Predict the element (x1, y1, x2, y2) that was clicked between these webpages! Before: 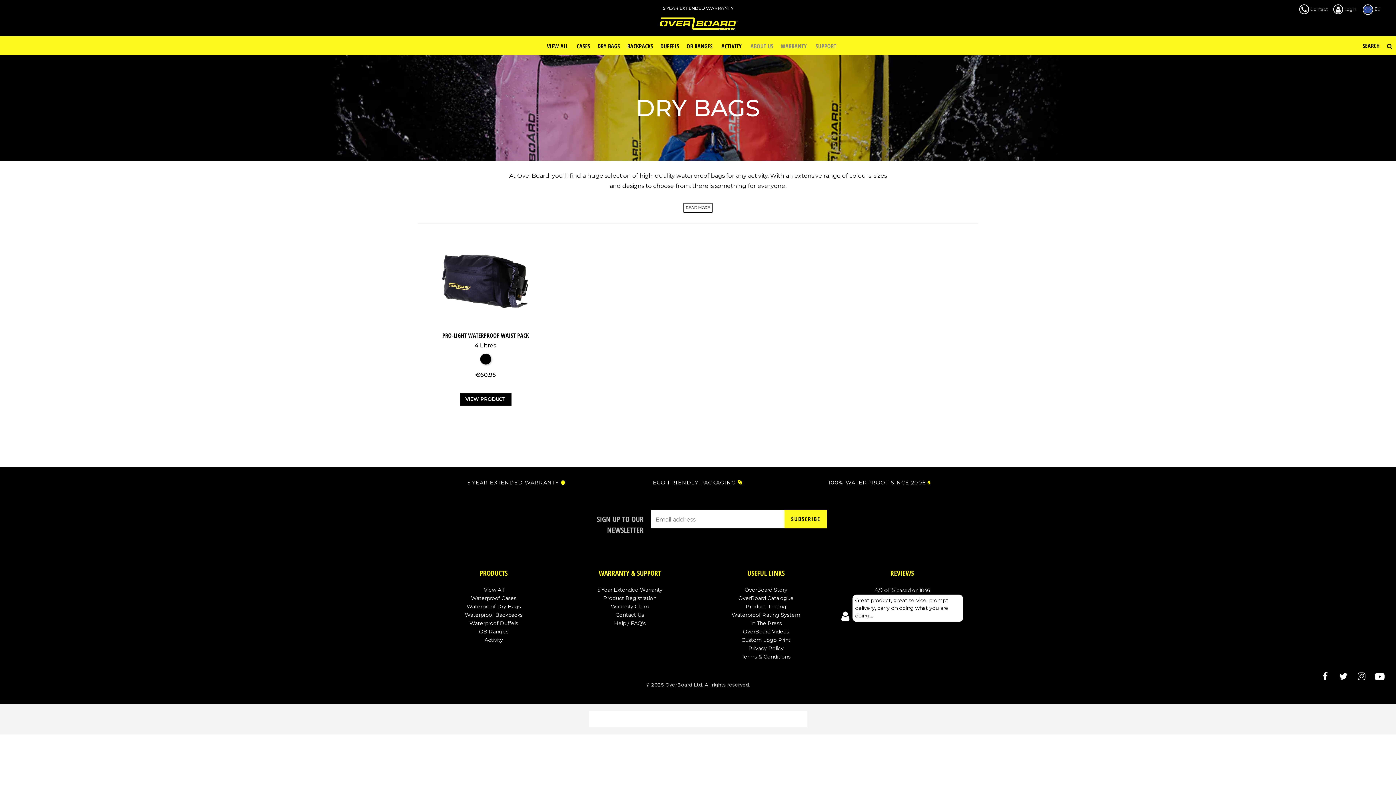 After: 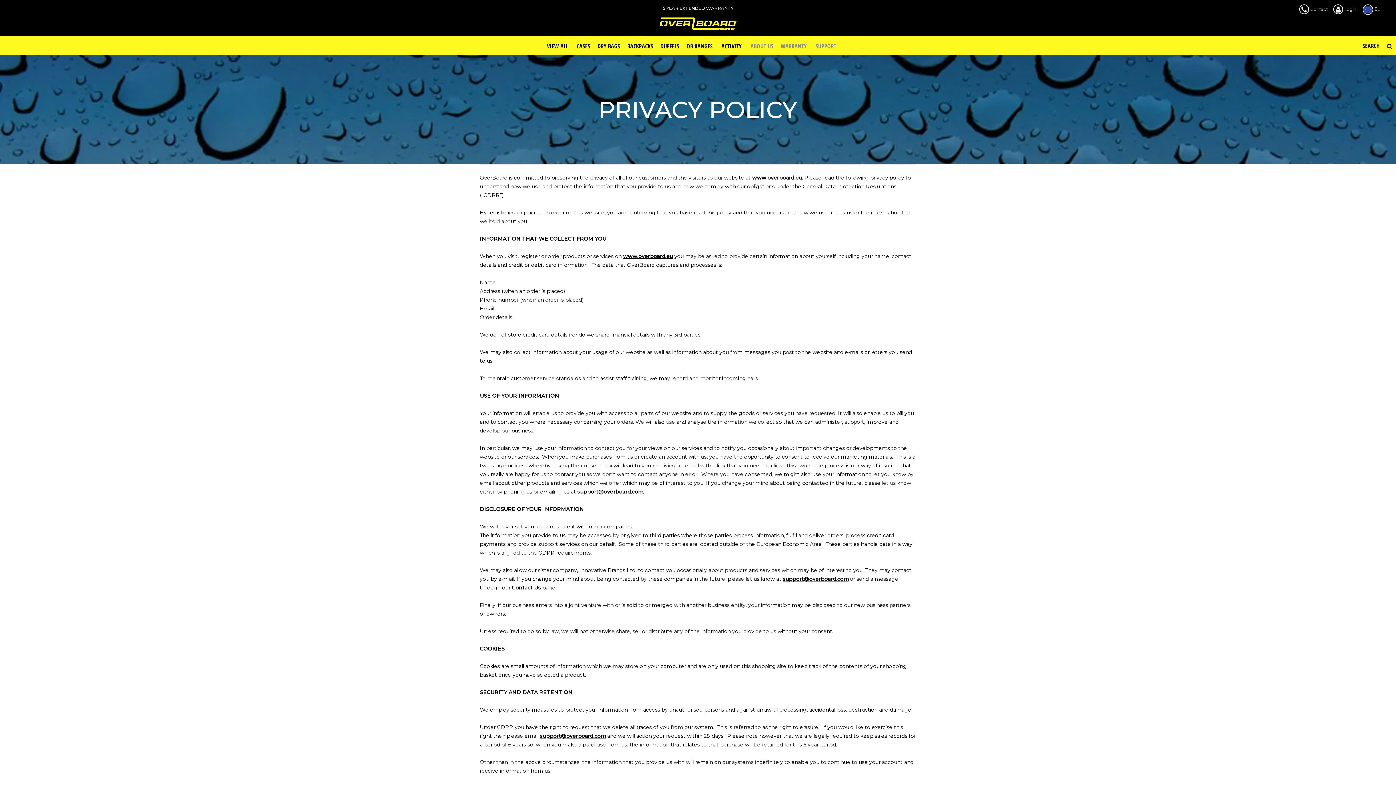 Action: label: Privacy Policy bbox: (748, 644, 783, 653)